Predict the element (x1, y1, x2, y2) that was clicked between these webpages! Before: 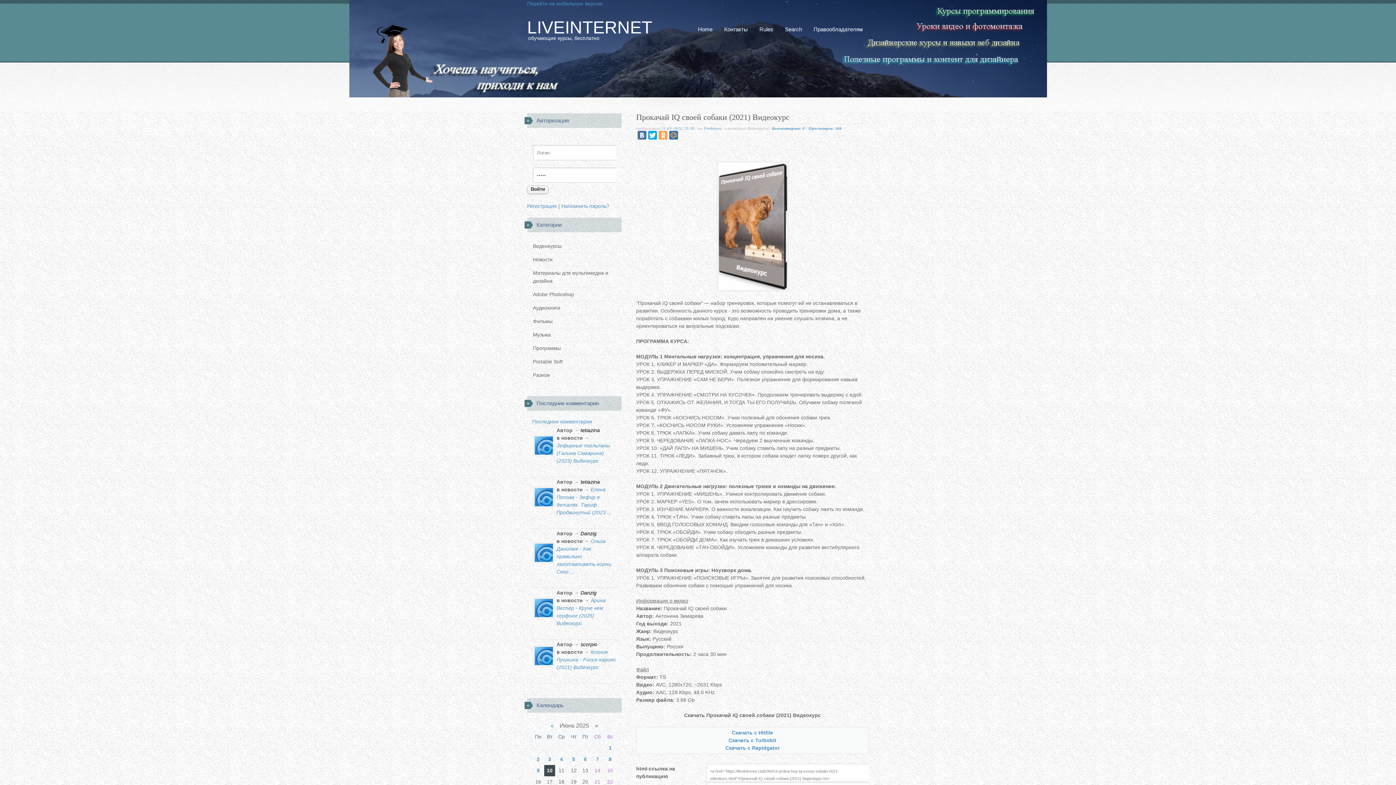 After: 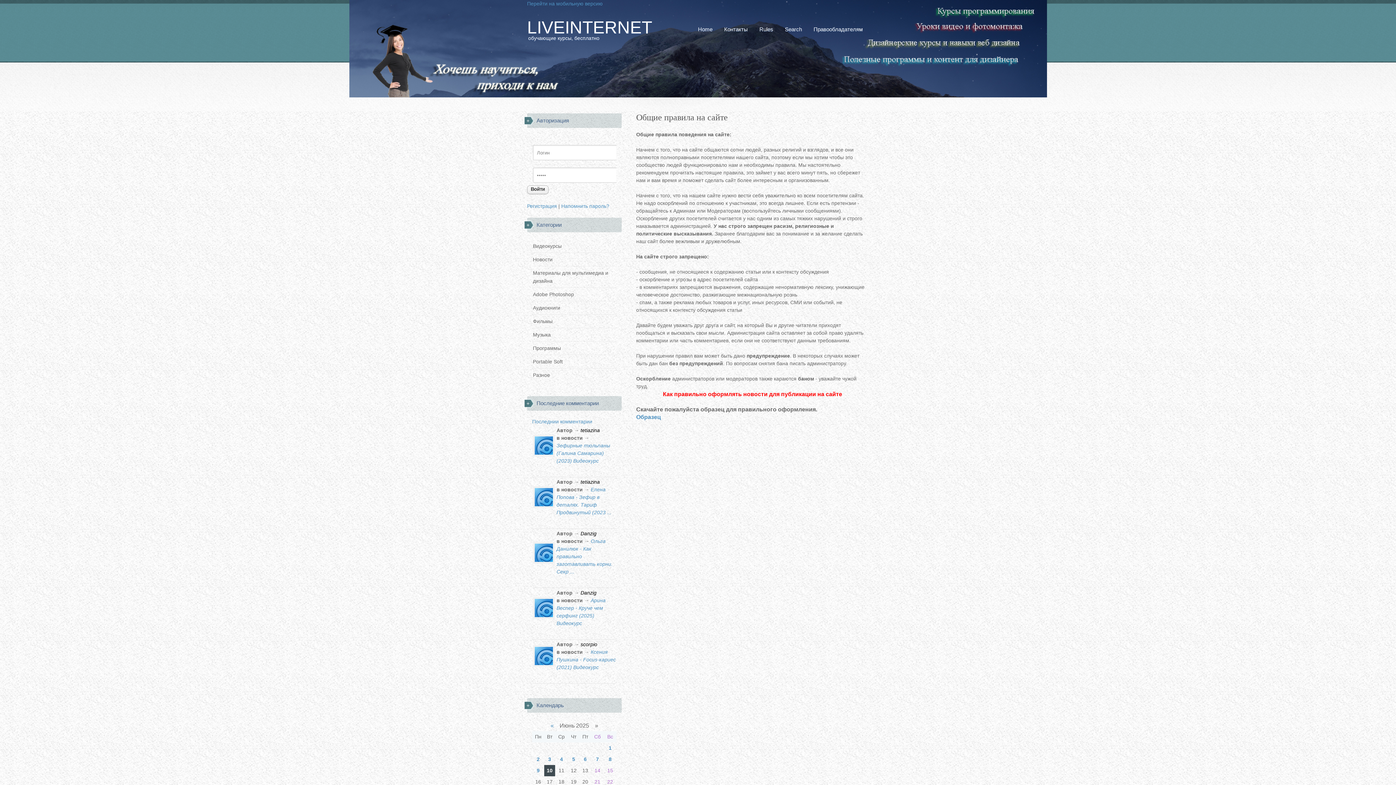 Action: label: Rules bbox: (754, 22, 778, 36)